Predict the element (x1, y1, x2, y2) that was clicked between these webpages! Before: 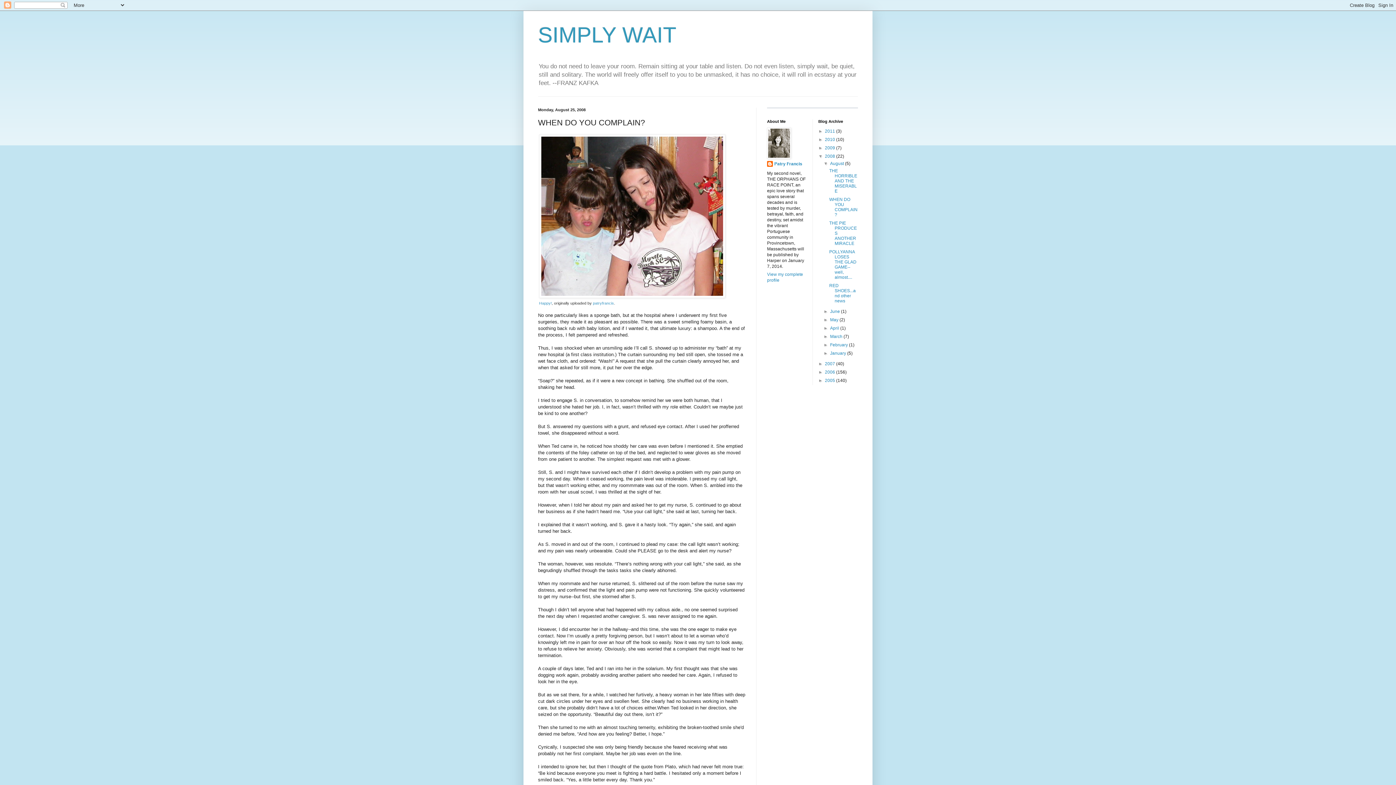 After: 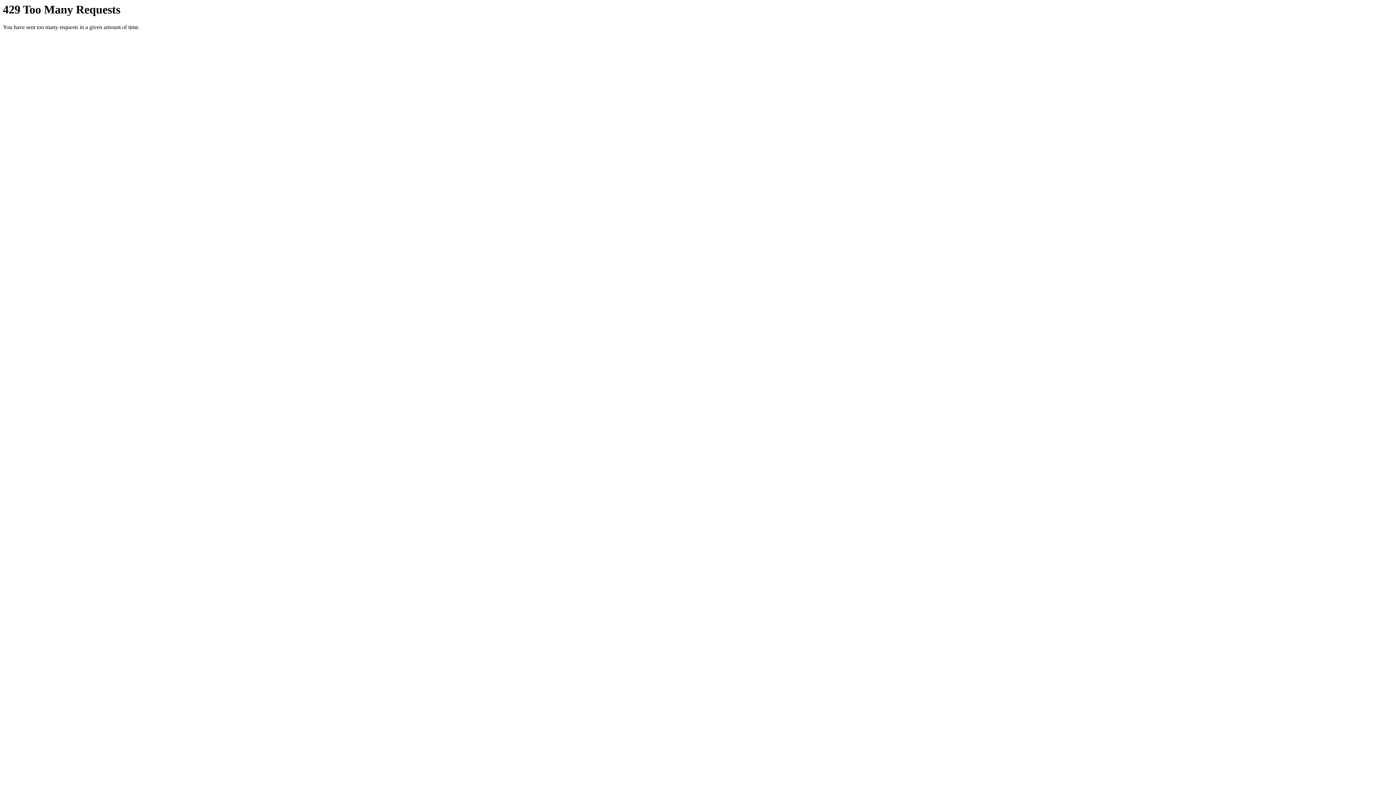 Action: label: Happy! bbox: (539, 301, 552, 305)